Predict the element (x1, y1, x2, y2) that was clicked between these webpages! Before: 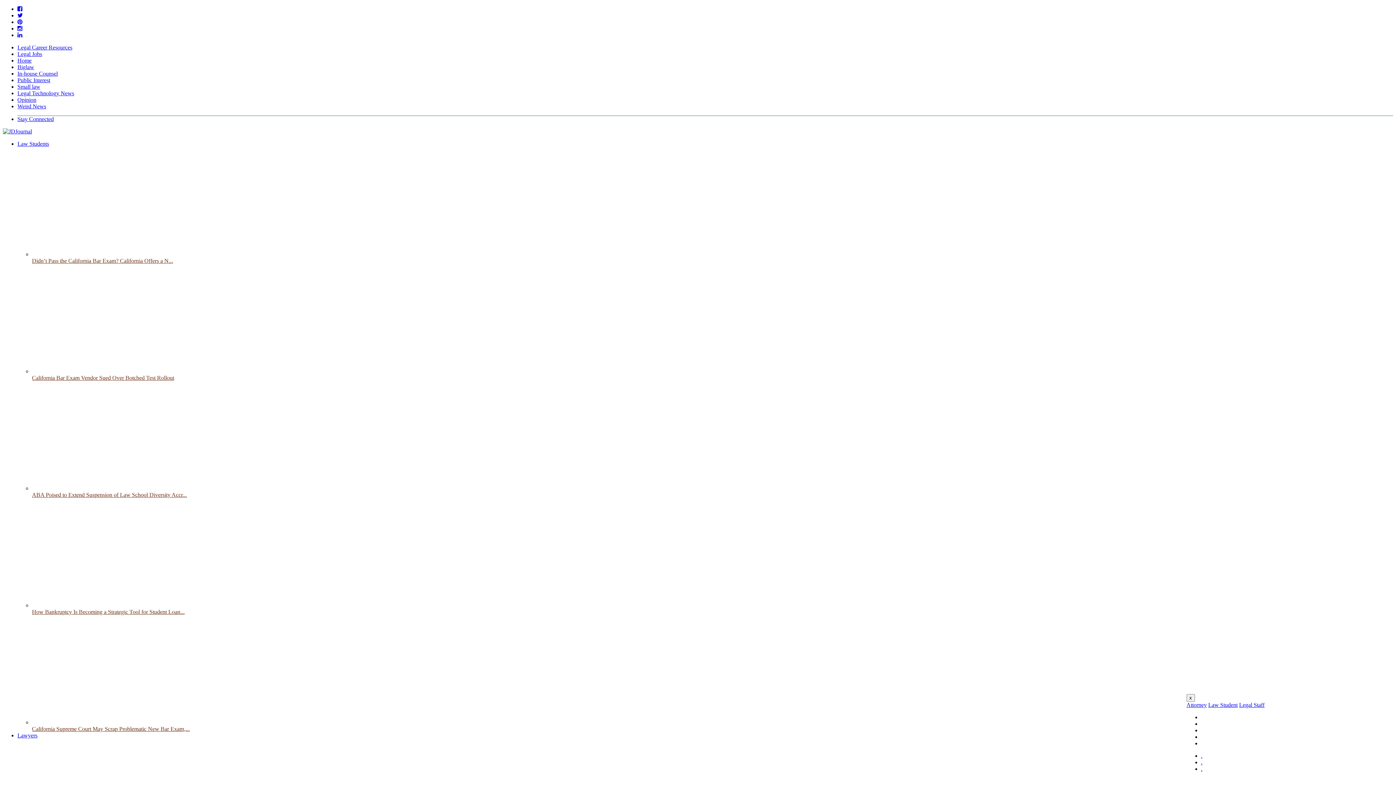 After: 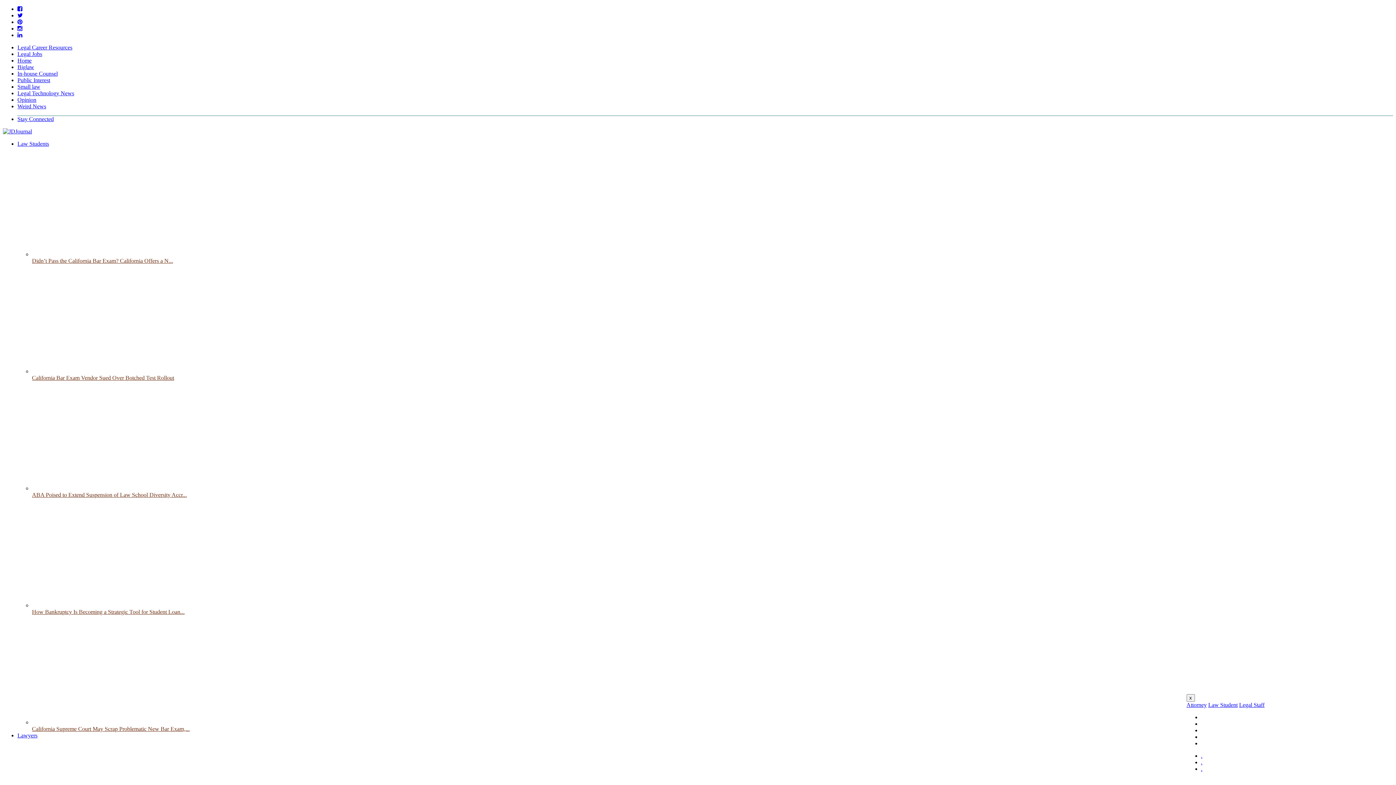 Action: bbox: (17, 18, 22, 25)